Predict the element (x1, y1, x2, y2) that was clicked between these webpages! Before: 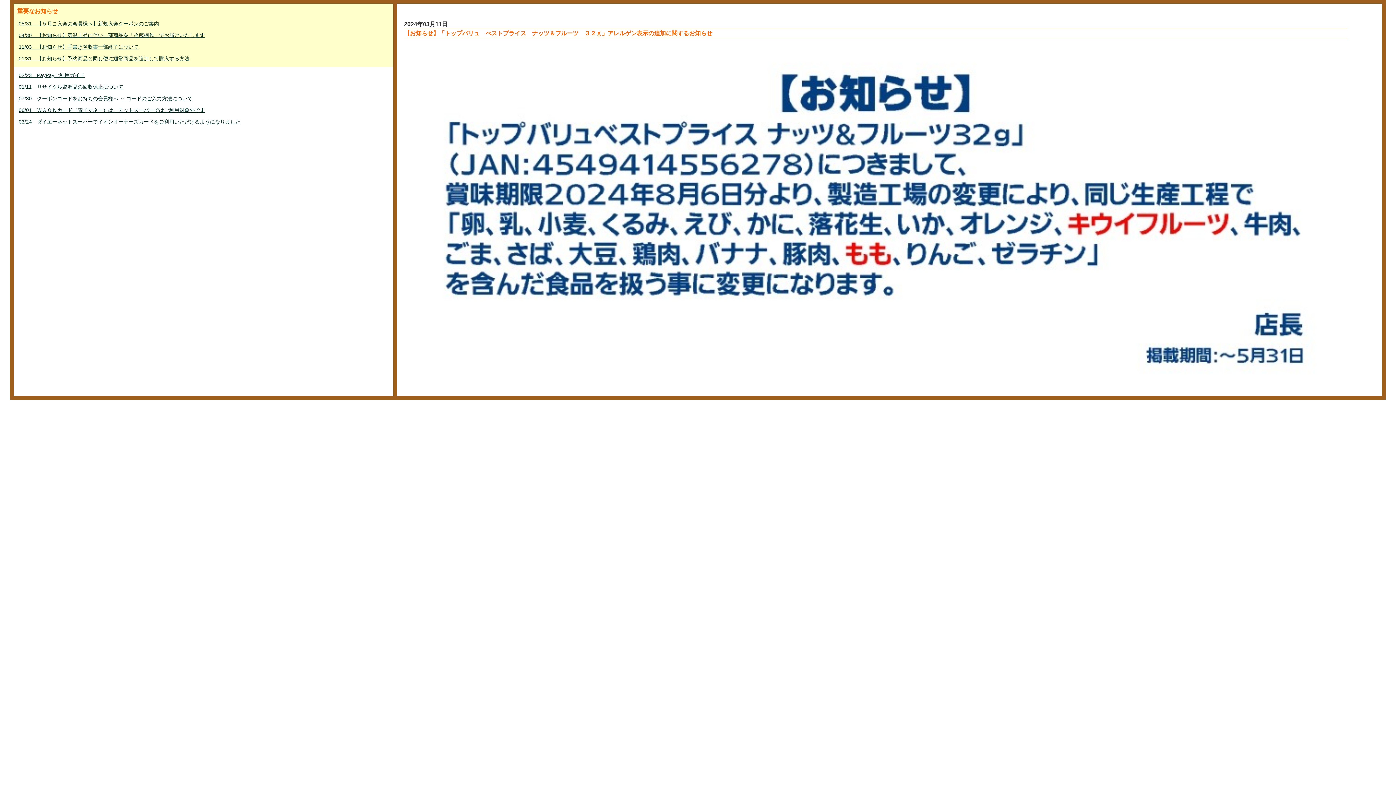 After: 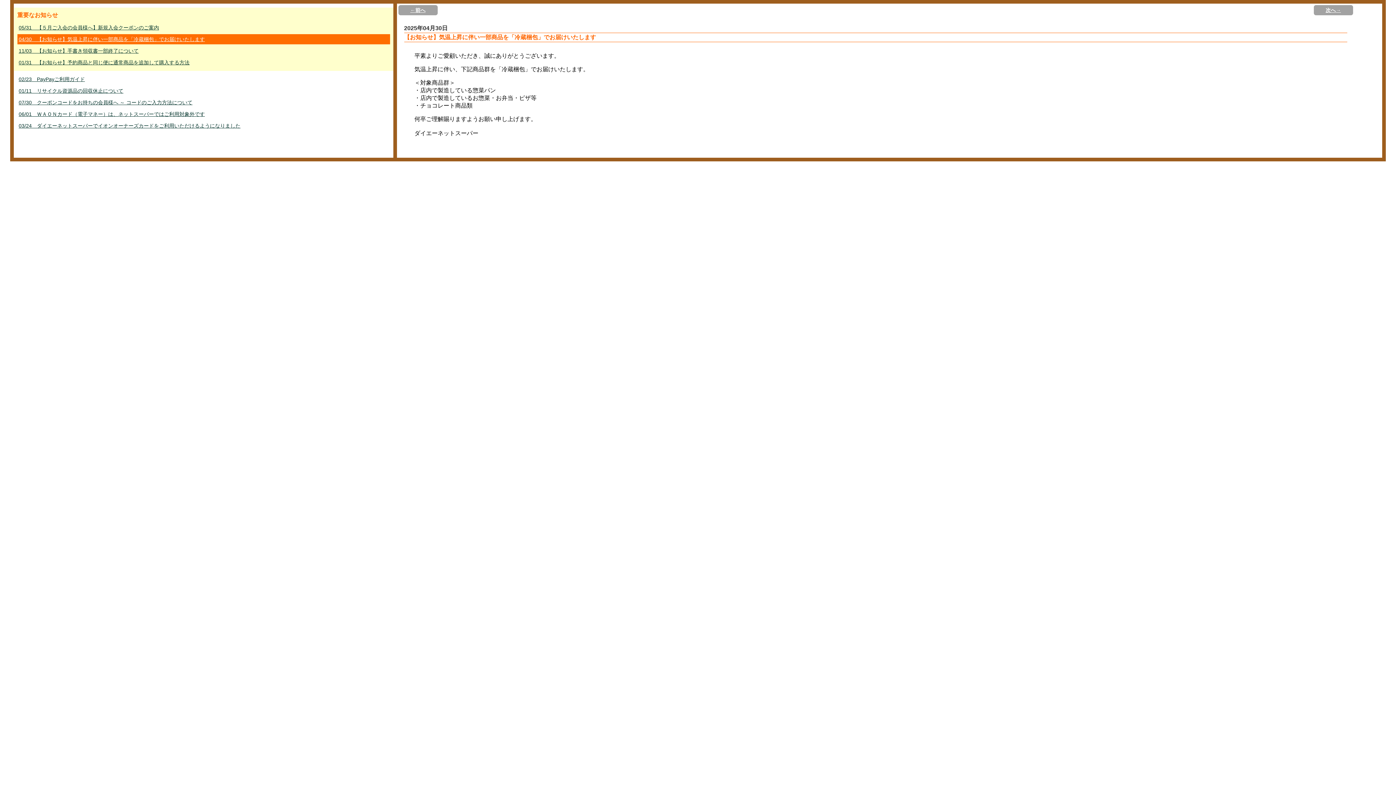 Action: label: 04/30　【お知らせ】気温上昇に伴い一部商品を「冷蔵梱包」でお届けいたします bbox: (17, 30, 390, 40)